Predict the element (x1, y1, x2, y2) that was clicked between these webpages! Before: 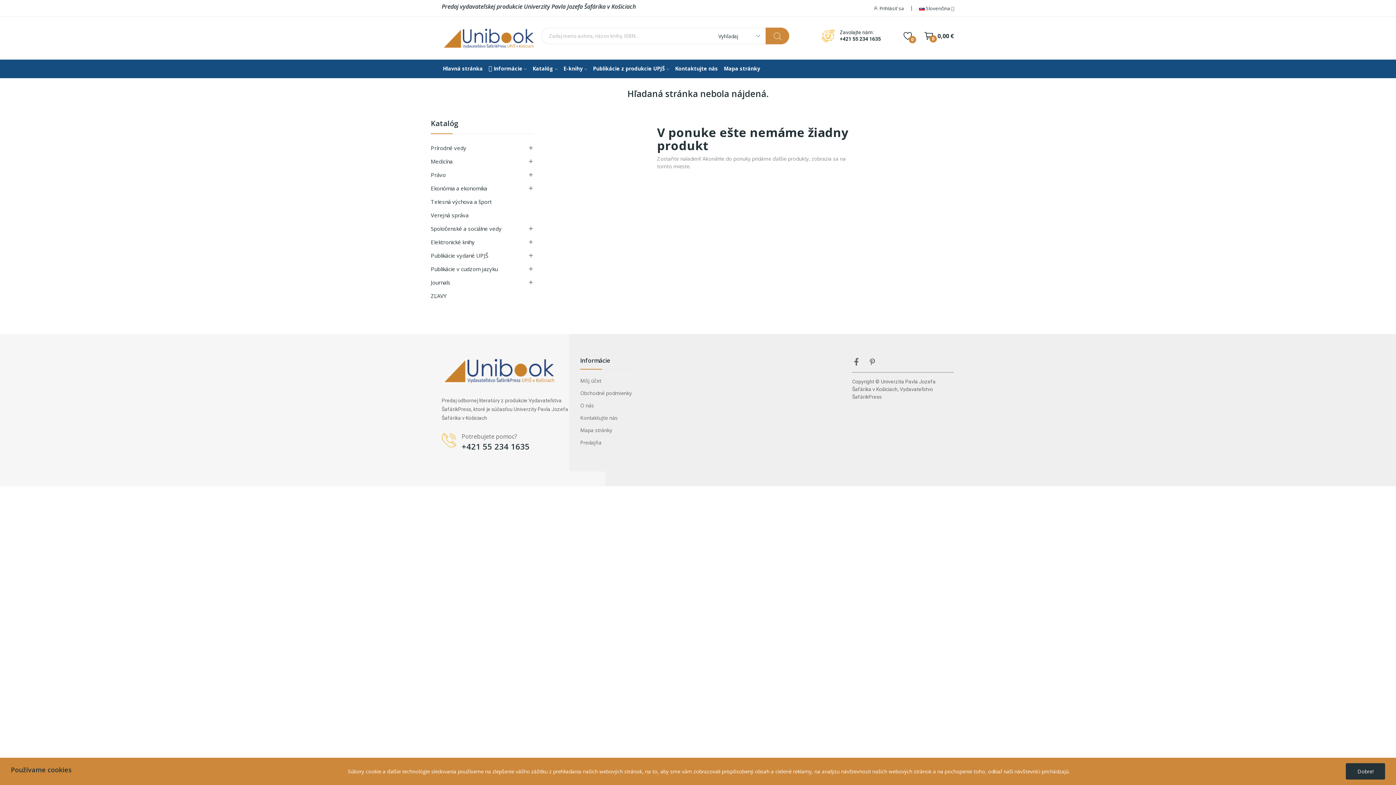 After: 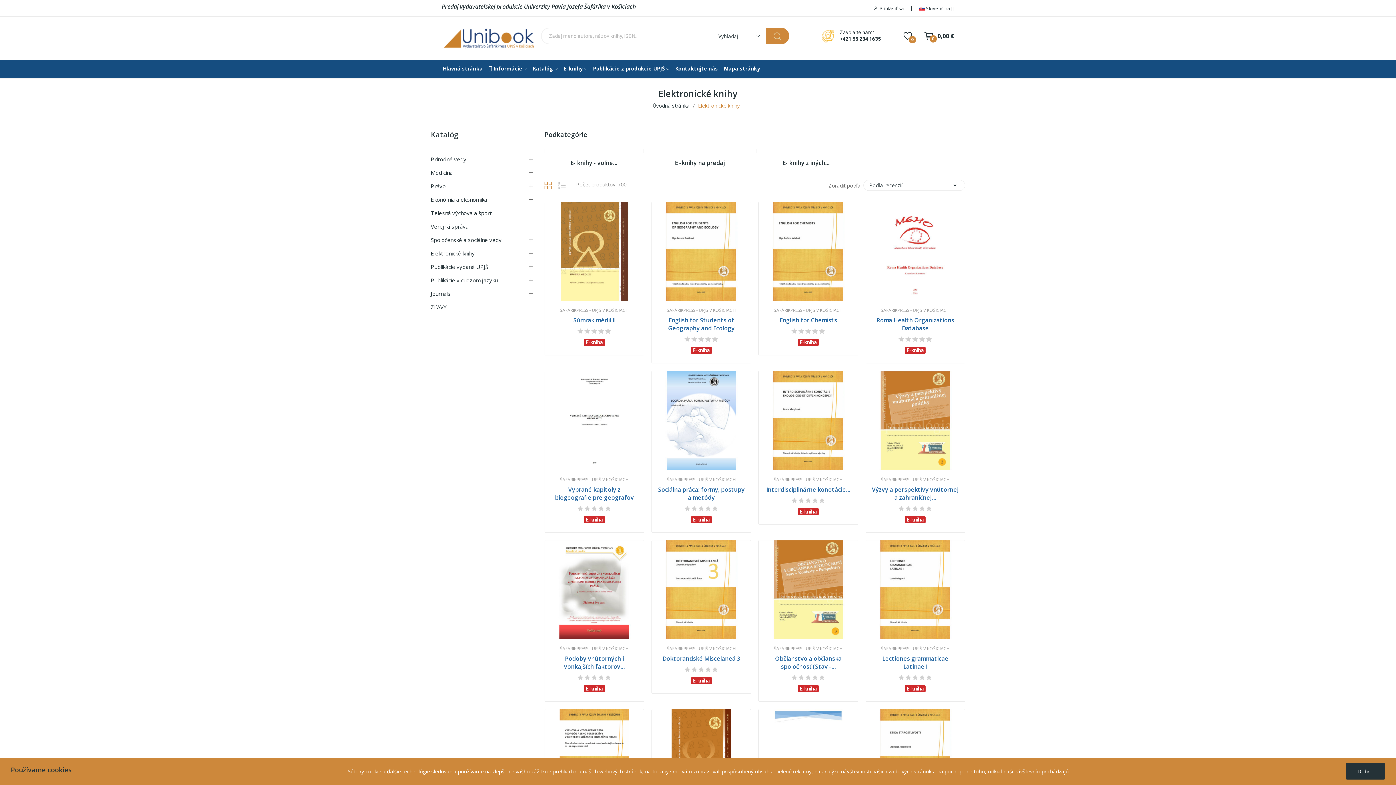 Action: label: E-knihy  bbox: (562, 63, 588, 74)